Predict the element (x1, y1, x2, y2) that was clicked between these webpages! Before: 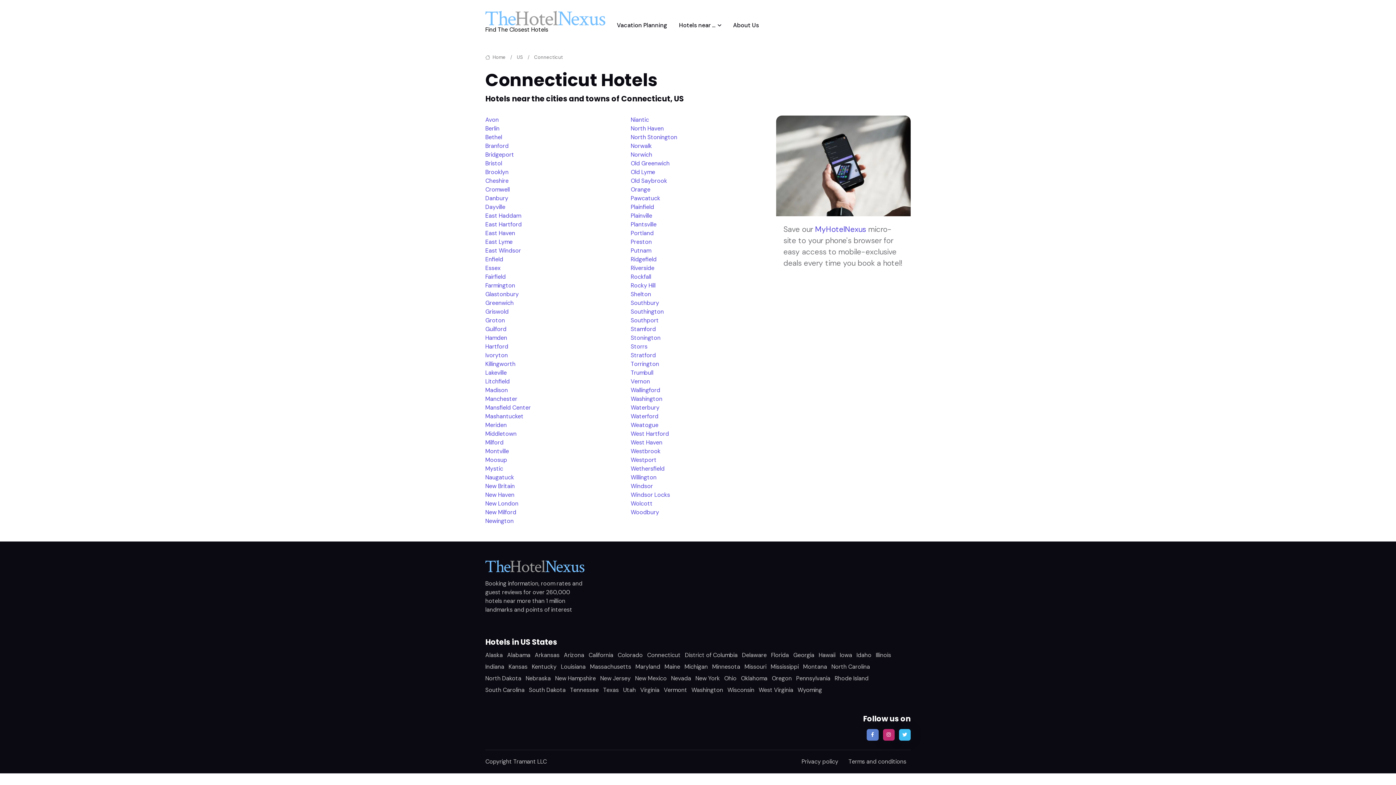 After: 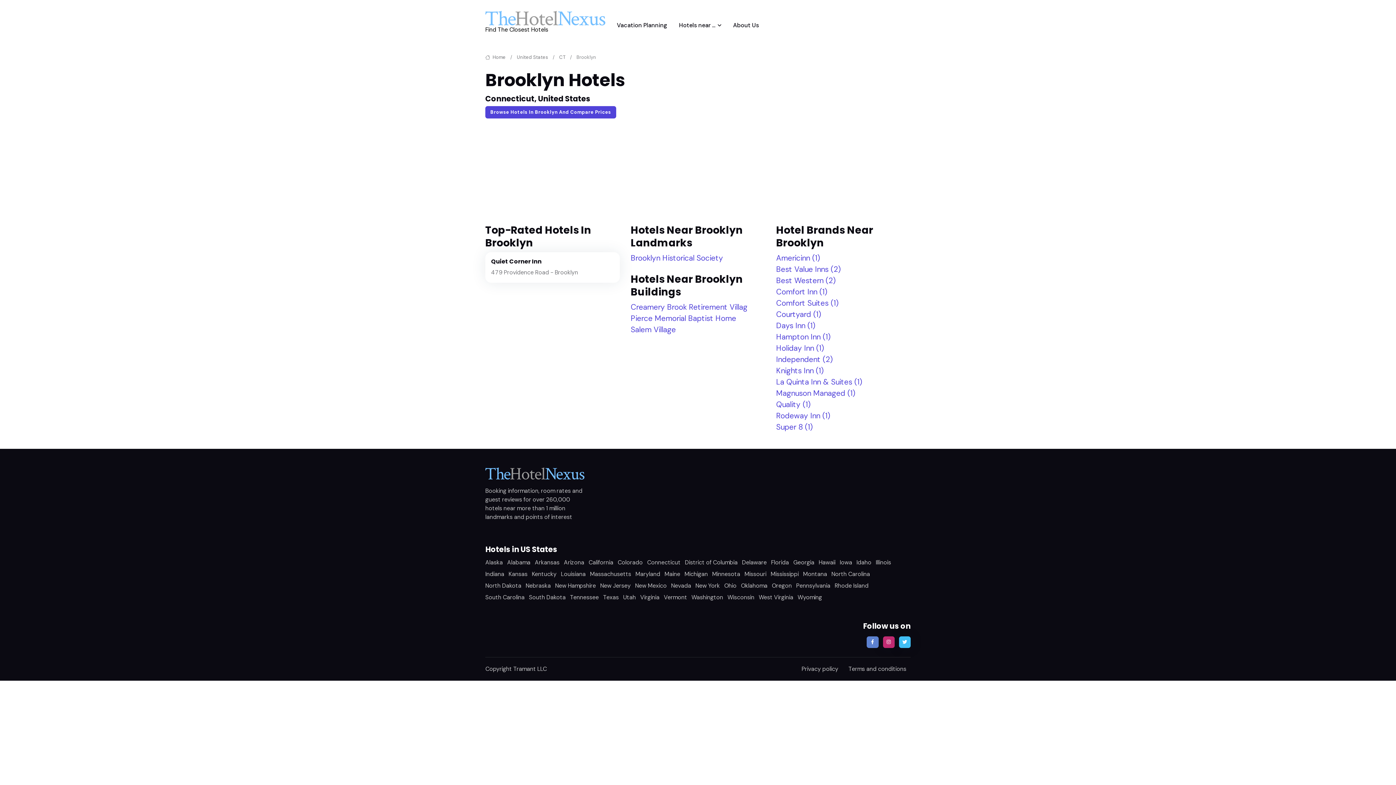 Action: bbox: (485, 168, 508, 175) label: Brooklyn